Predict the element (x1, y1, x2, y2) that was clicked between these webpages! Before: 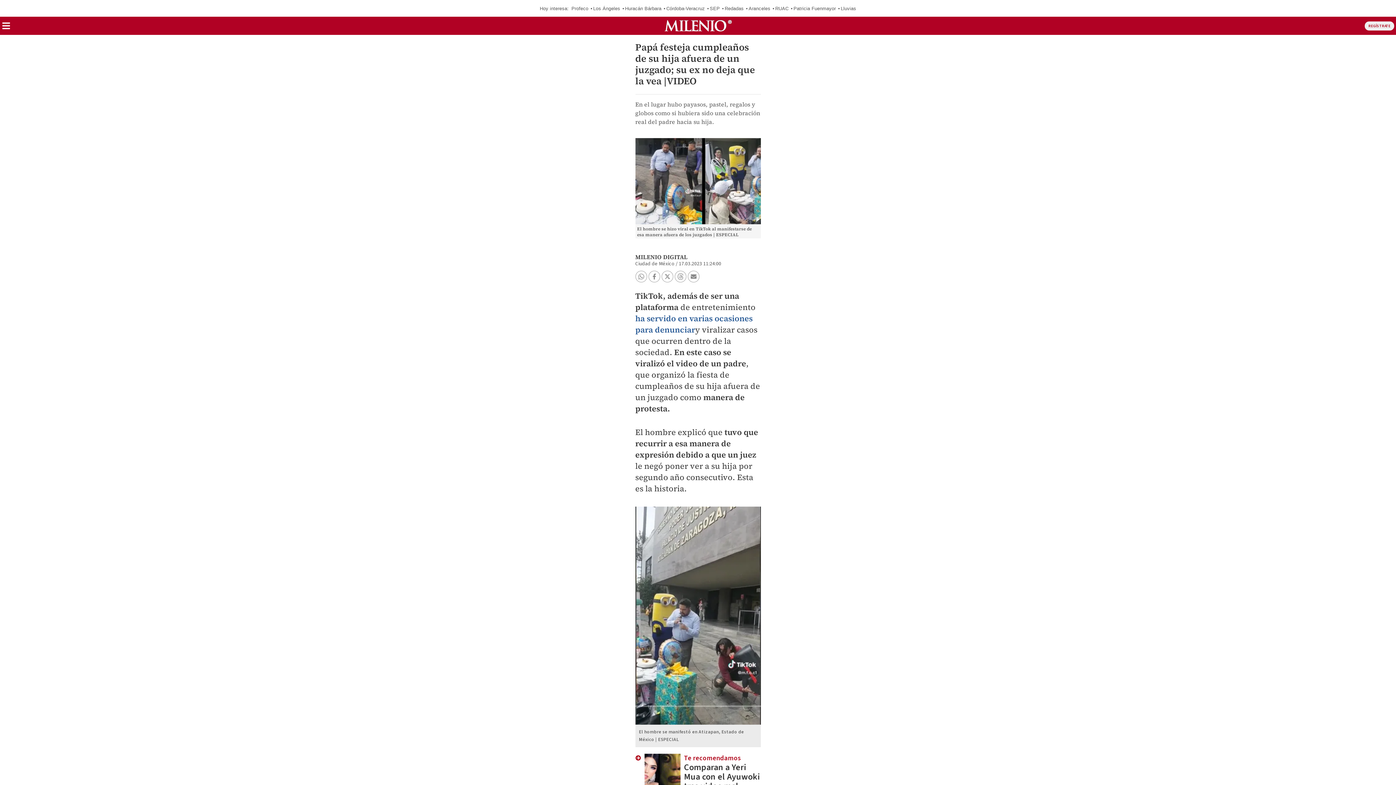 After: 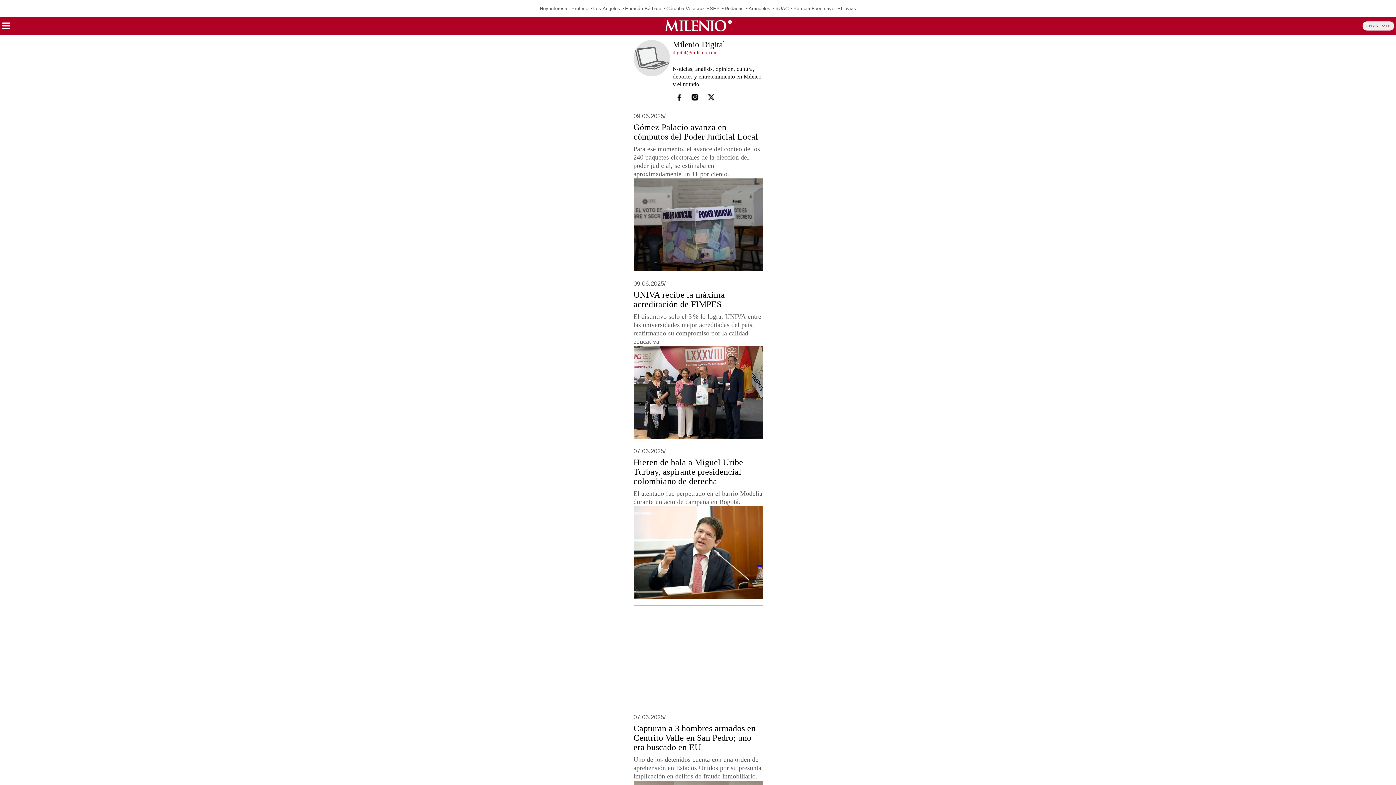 Action: label: MILENIO DIGITAL bbox: (635, 253, 687, 261)